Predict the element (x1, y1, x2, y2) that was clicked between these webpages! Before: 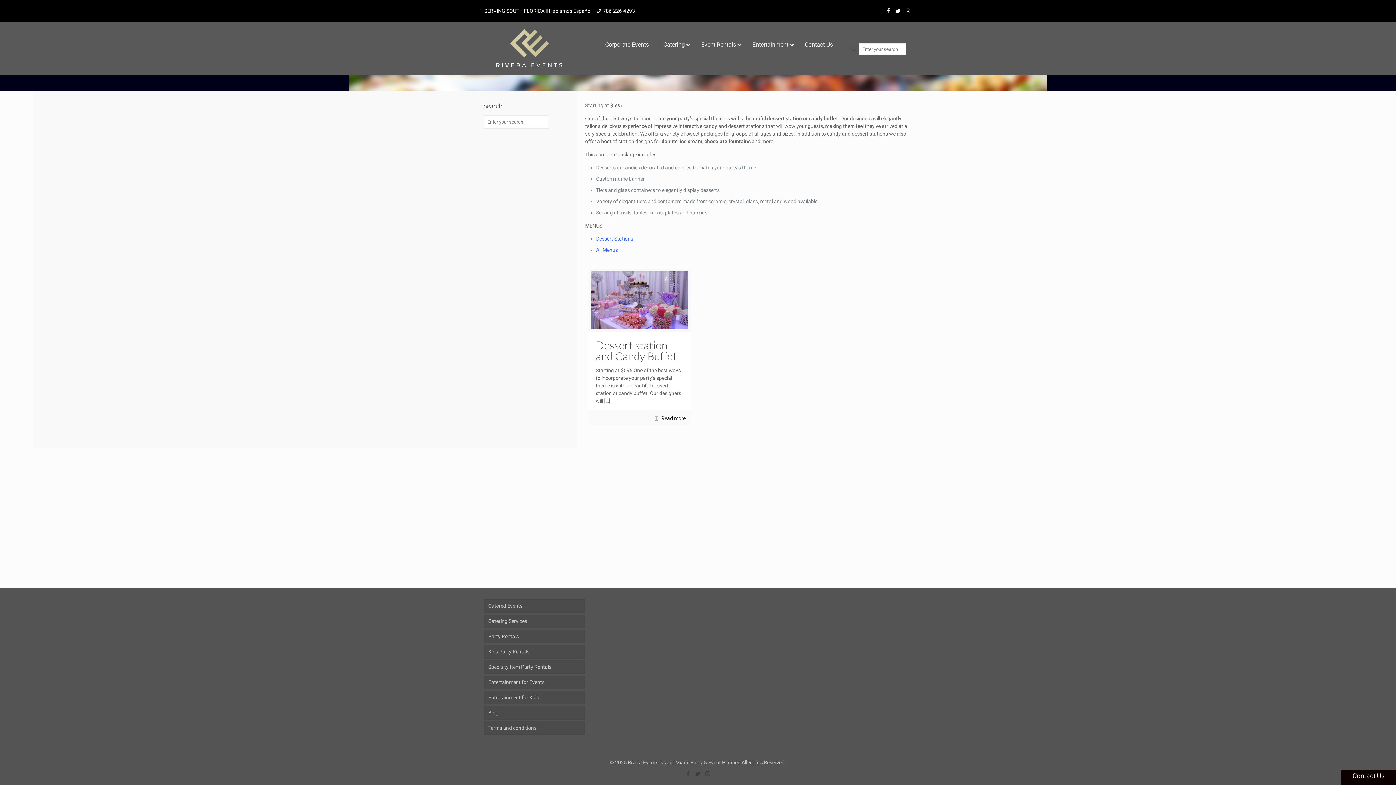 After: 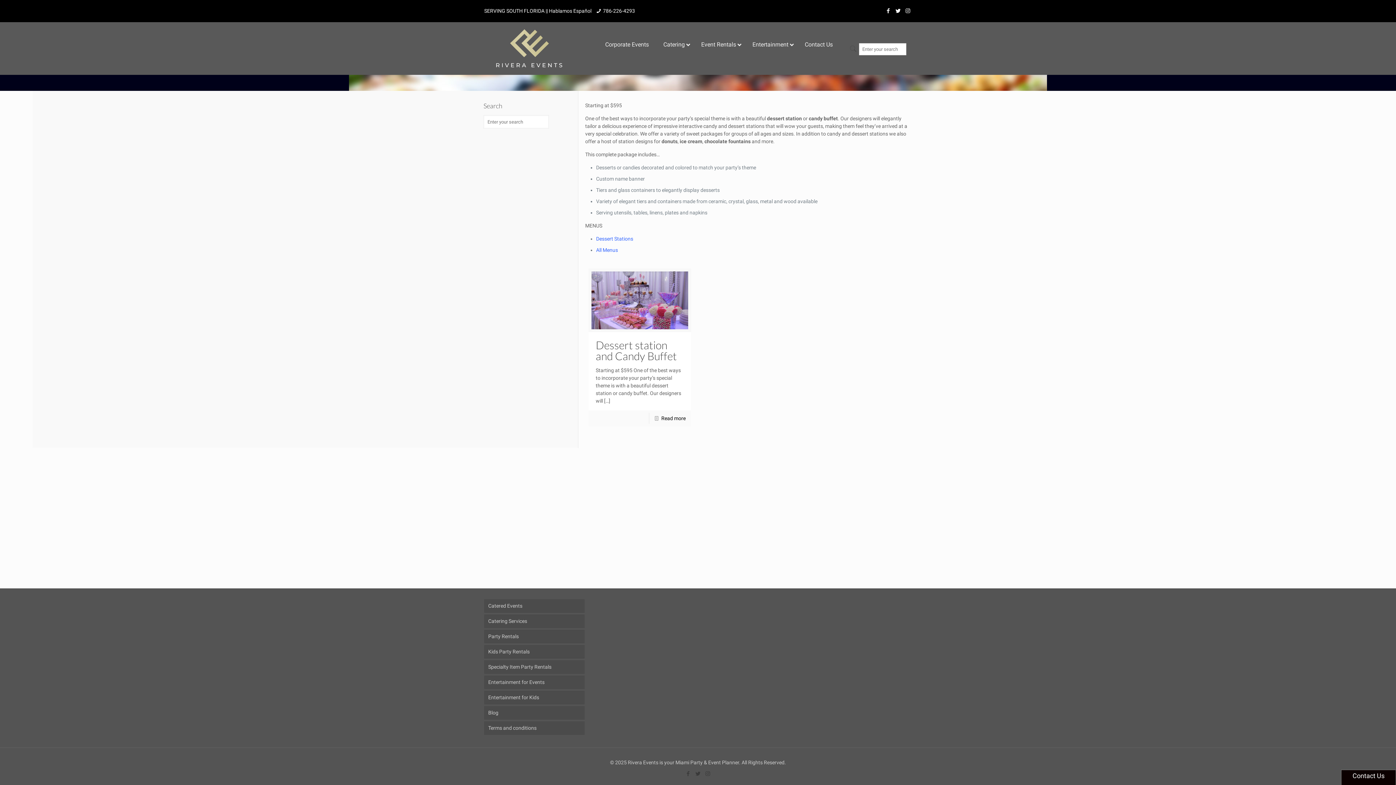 Action: bbox: (904, 7, 912, 14)